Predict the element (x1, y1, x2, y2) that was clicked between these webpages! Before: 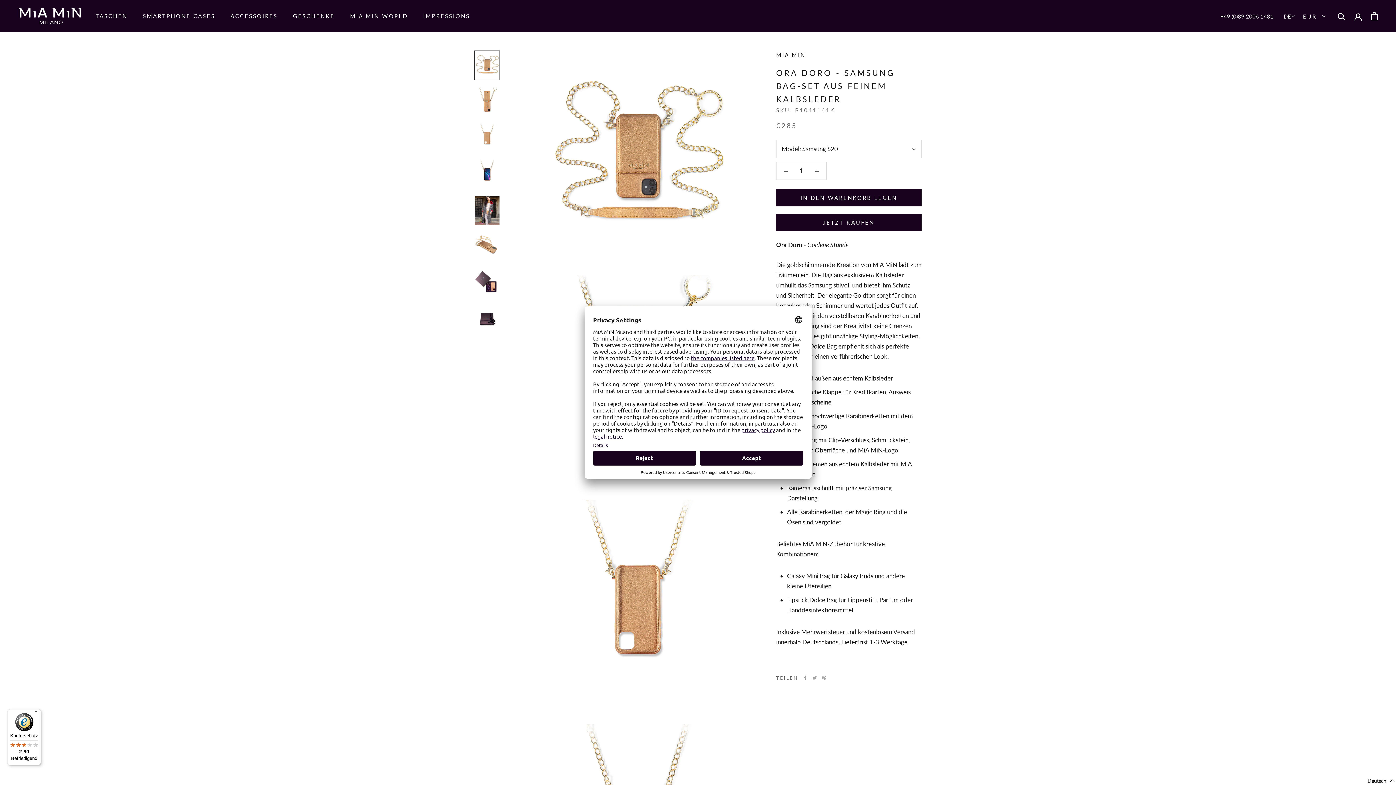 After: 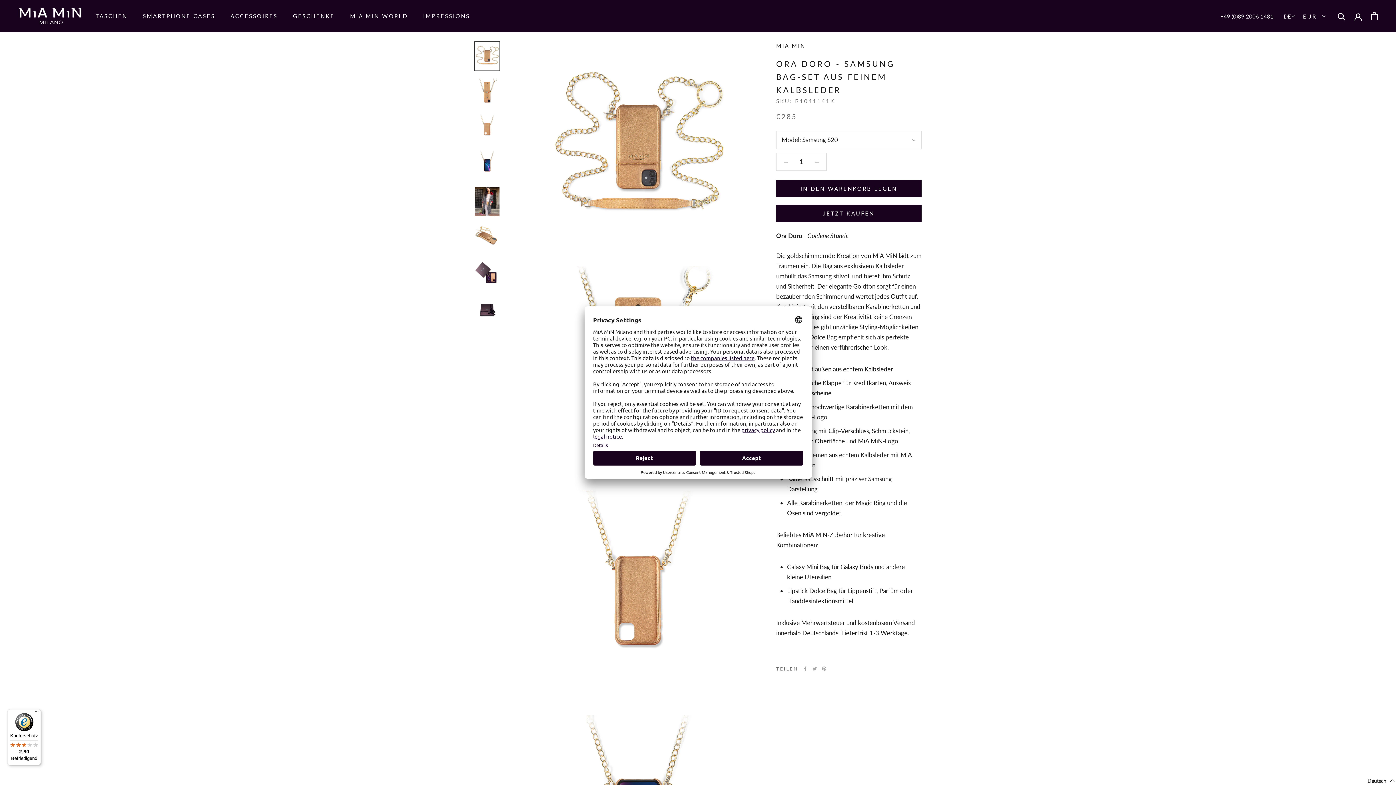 Action: bbox: (474, 50, 500, 80)